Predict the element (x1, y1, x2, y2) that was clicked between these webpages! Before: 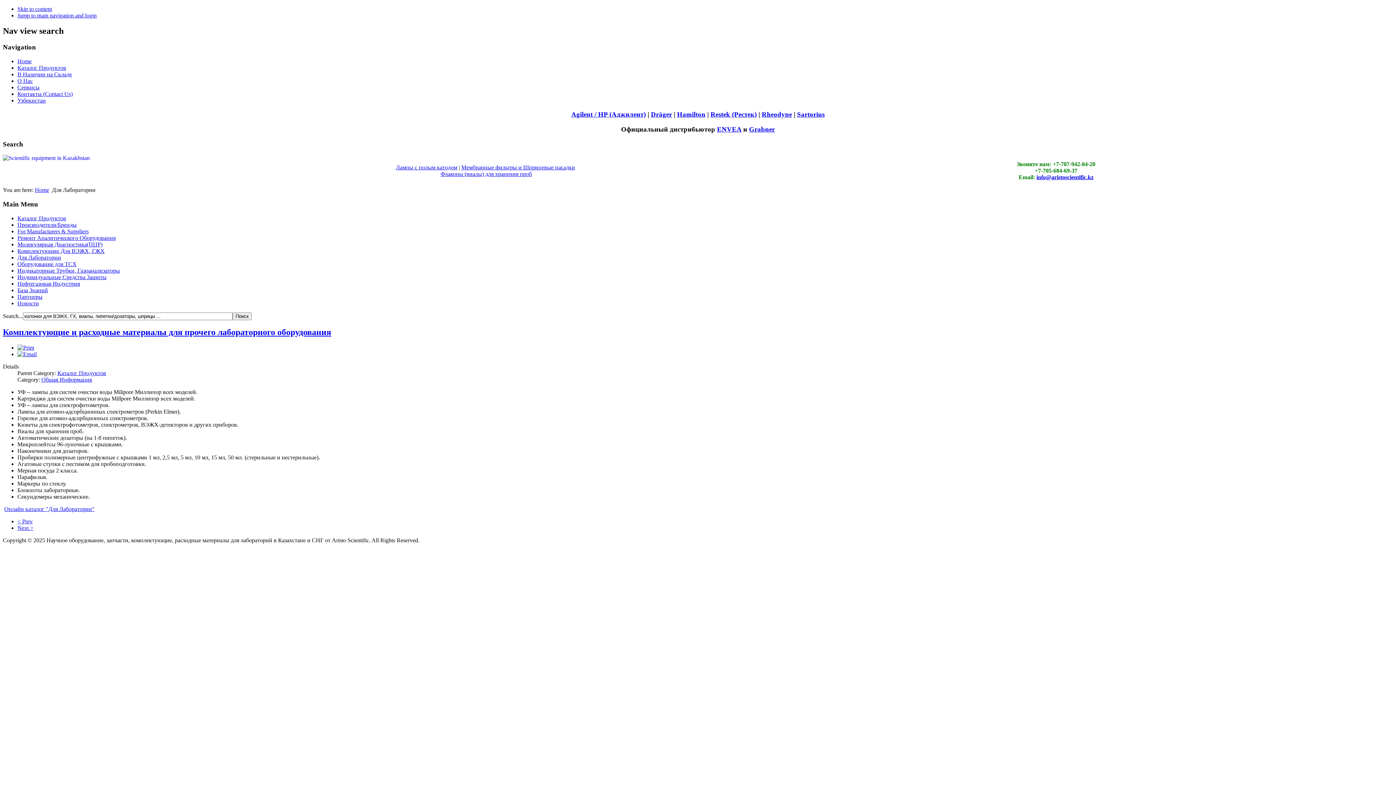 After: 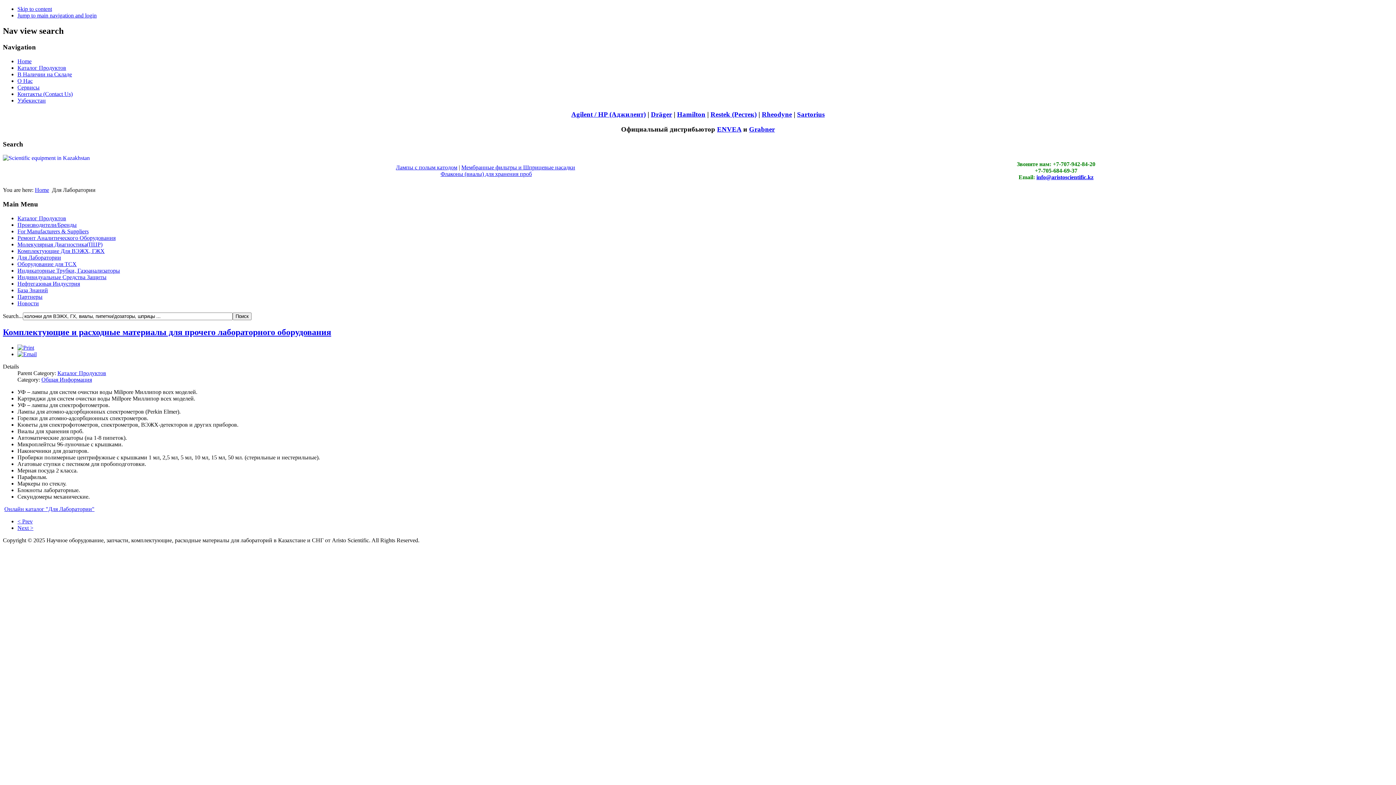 Action: bbox: (17, 344, 34, 350)